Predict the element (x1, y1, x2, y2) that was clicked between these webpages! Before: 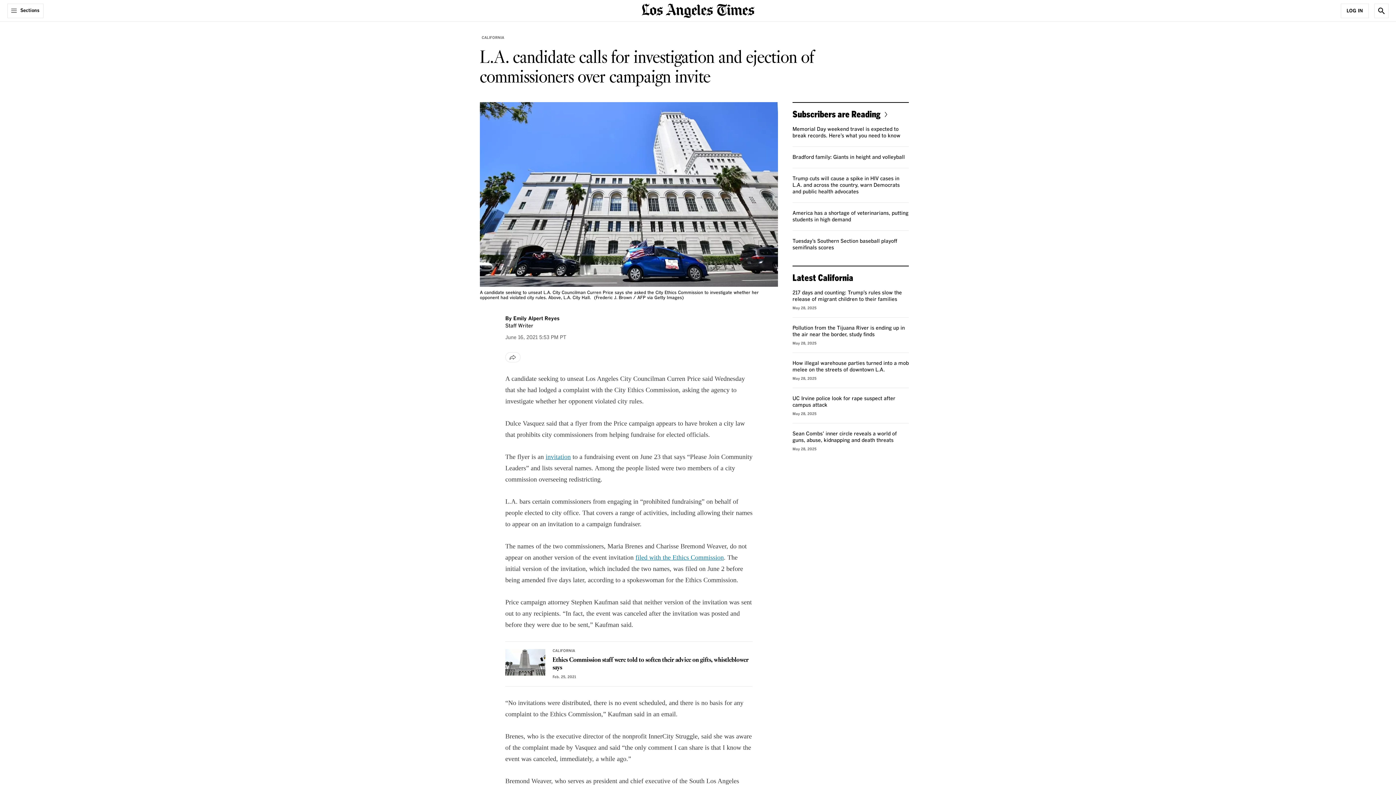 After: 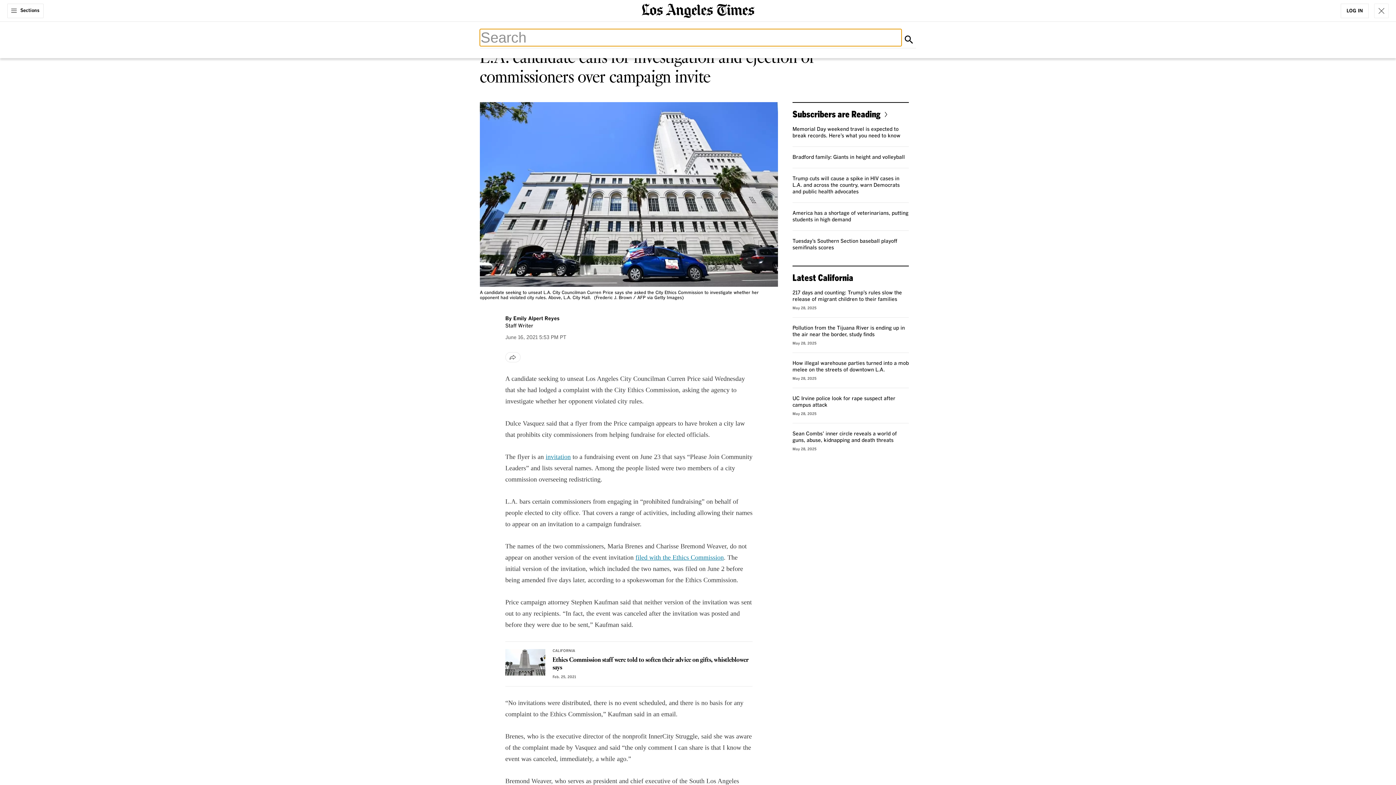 Action: bbox: (1374, 3, 1389, 18) label: Show Search